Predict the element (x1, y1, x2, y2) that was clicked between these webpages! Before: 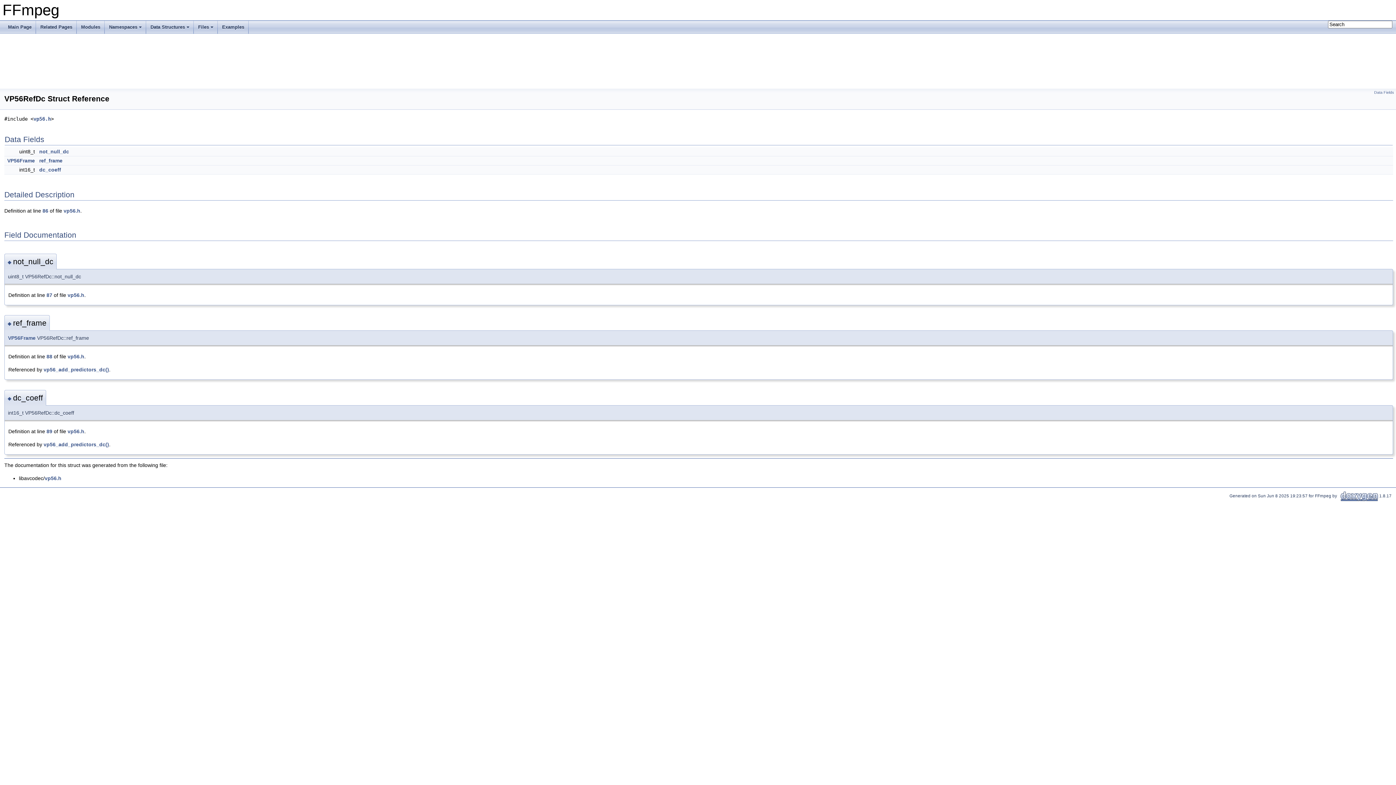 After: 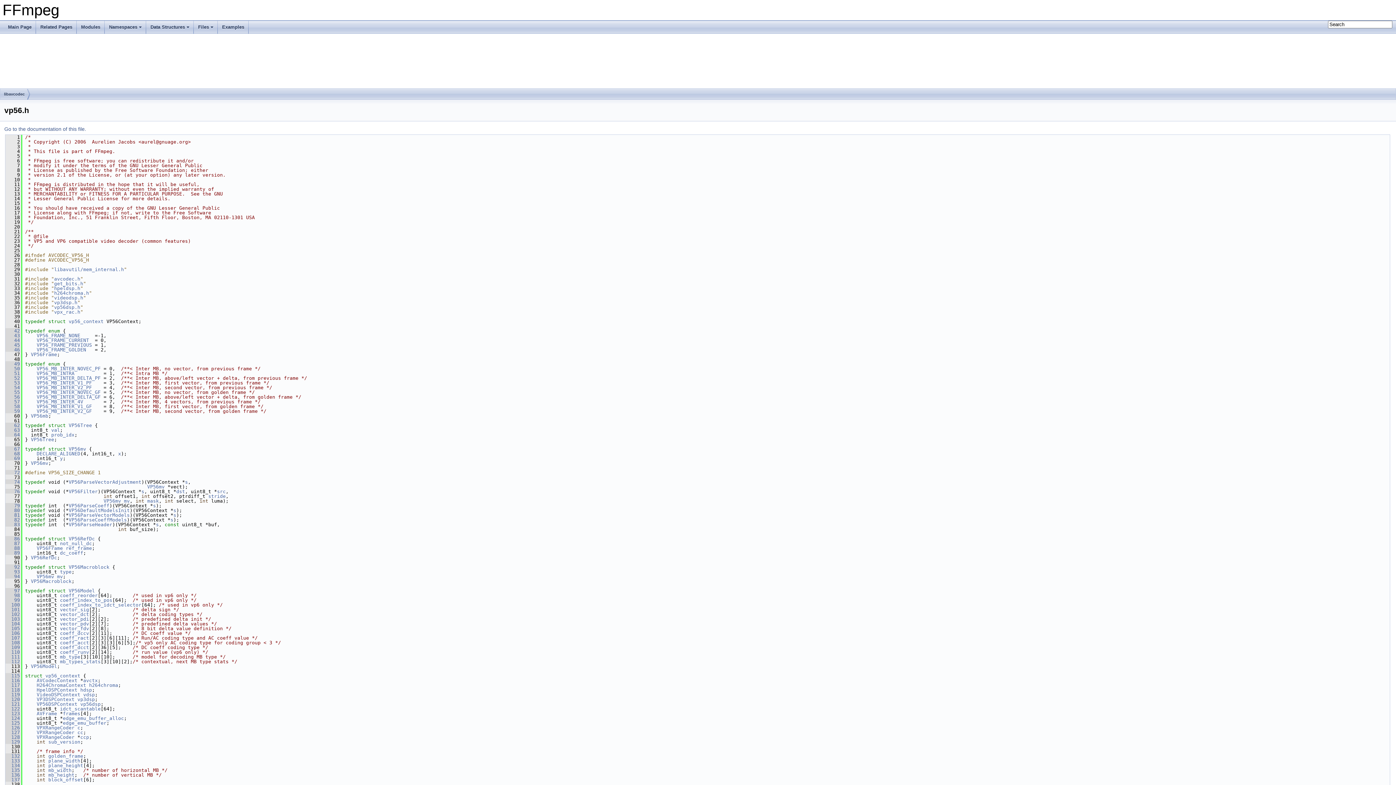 Action: label: vp56.h bbox: (67, 353, 84, 359)